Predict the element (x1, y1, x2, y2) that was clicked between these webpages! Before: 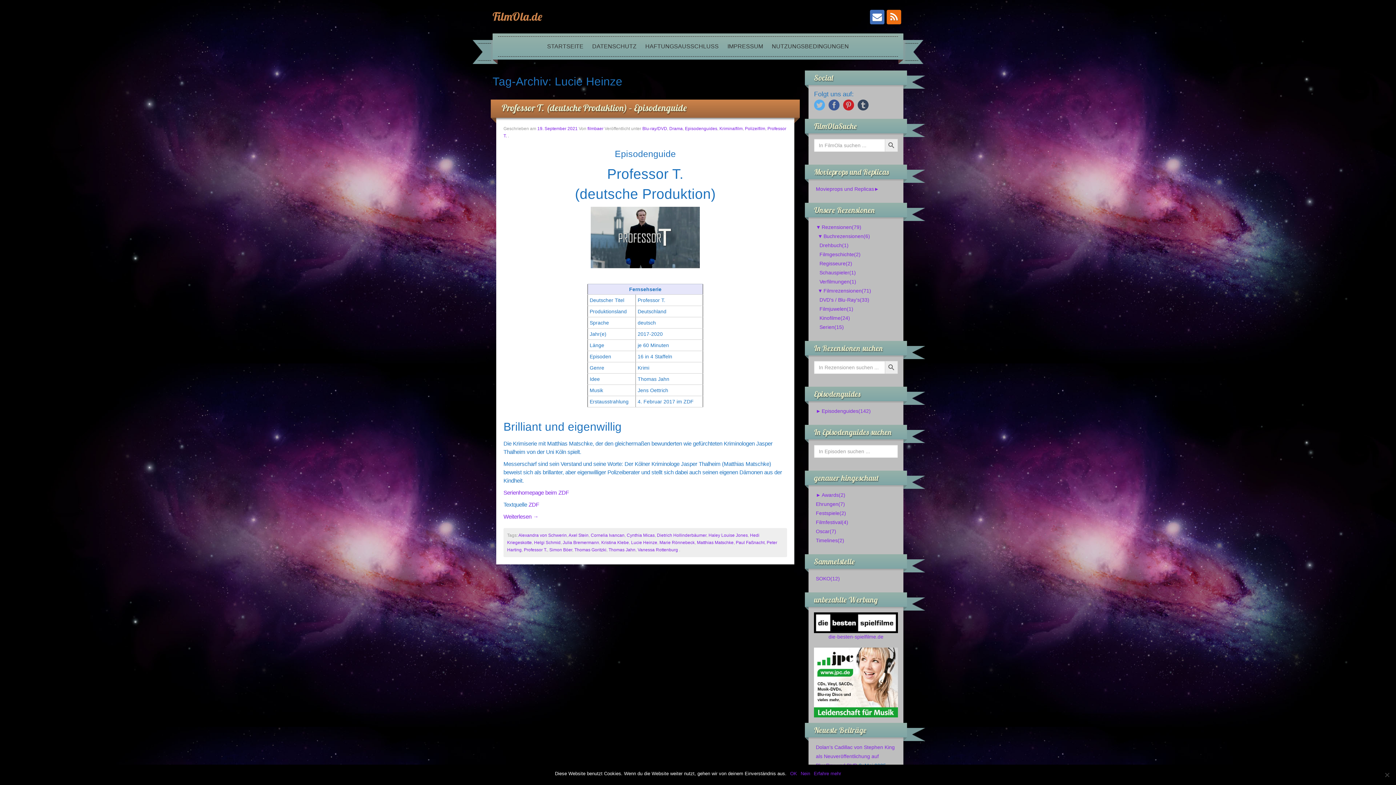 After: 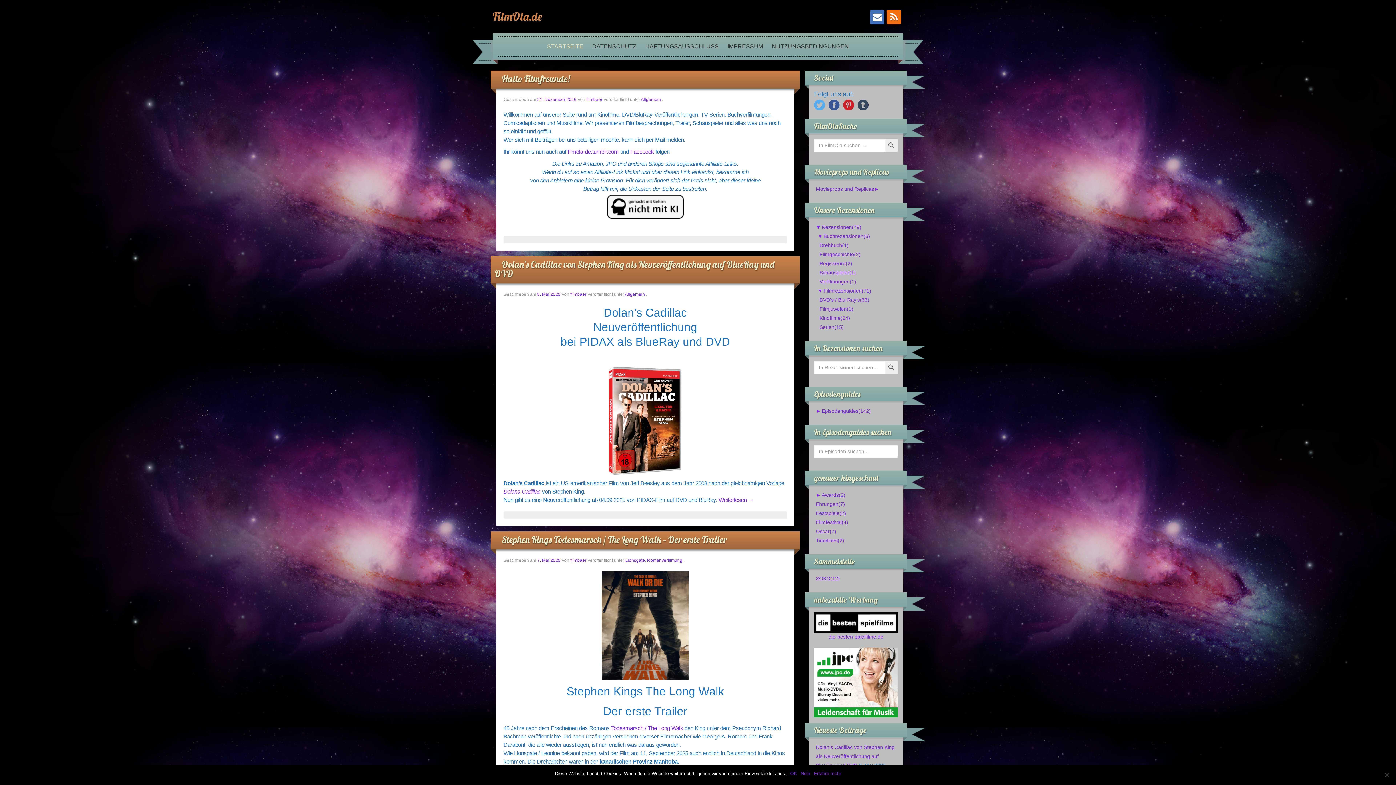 Action: bbox: (543, 36, 587, 56) label: STARTSEITE